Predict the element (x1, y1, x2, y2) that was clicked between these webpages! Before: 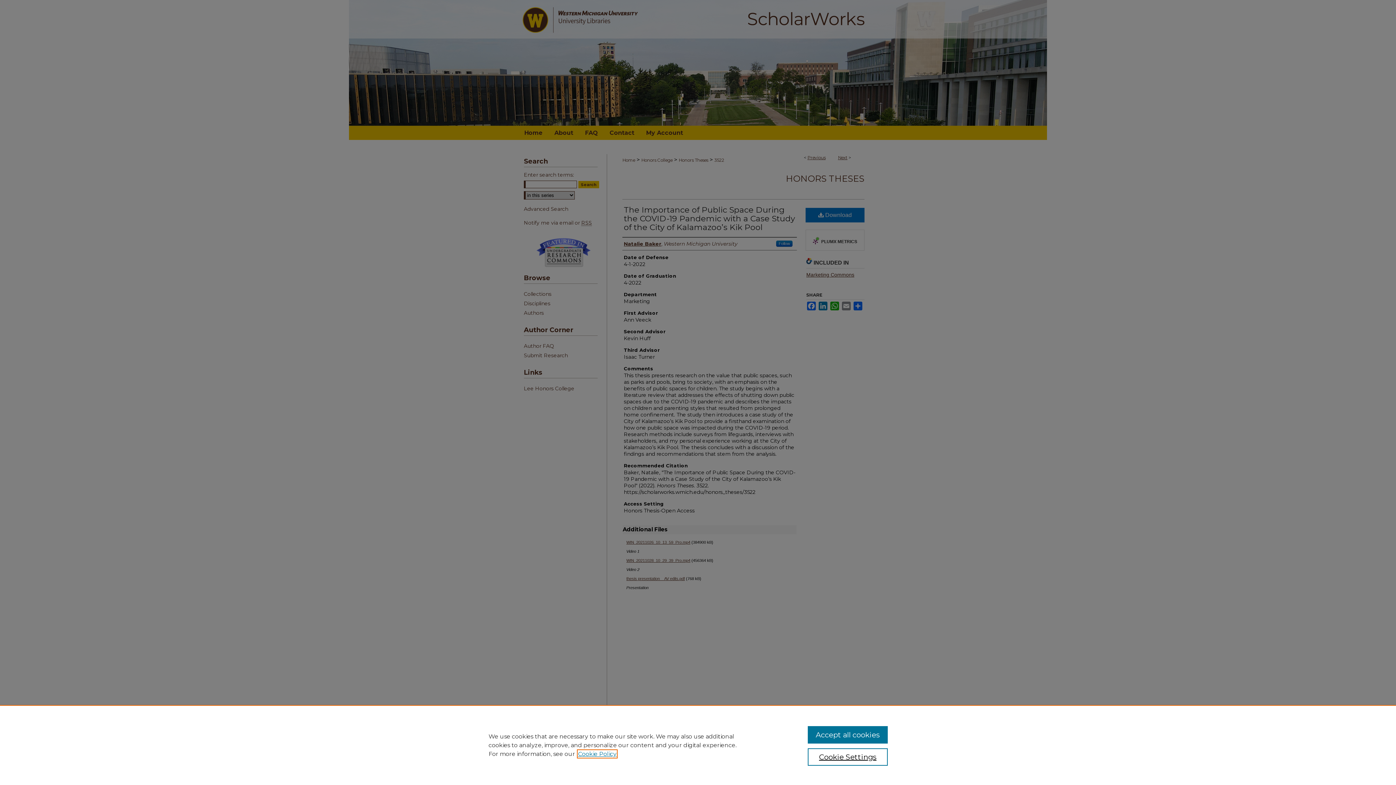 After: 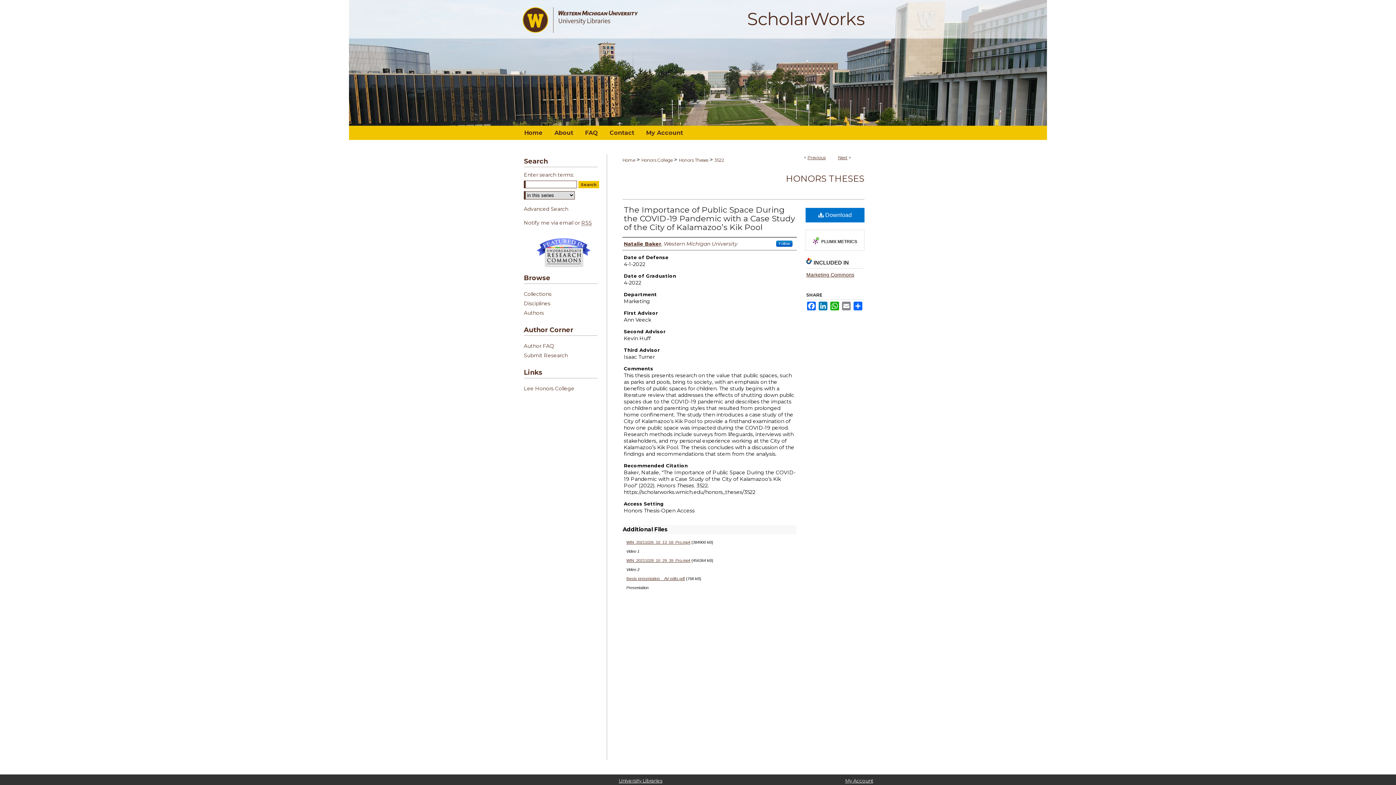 Action: bbox: (807, 726, 887, 744) label: Accept all cookies